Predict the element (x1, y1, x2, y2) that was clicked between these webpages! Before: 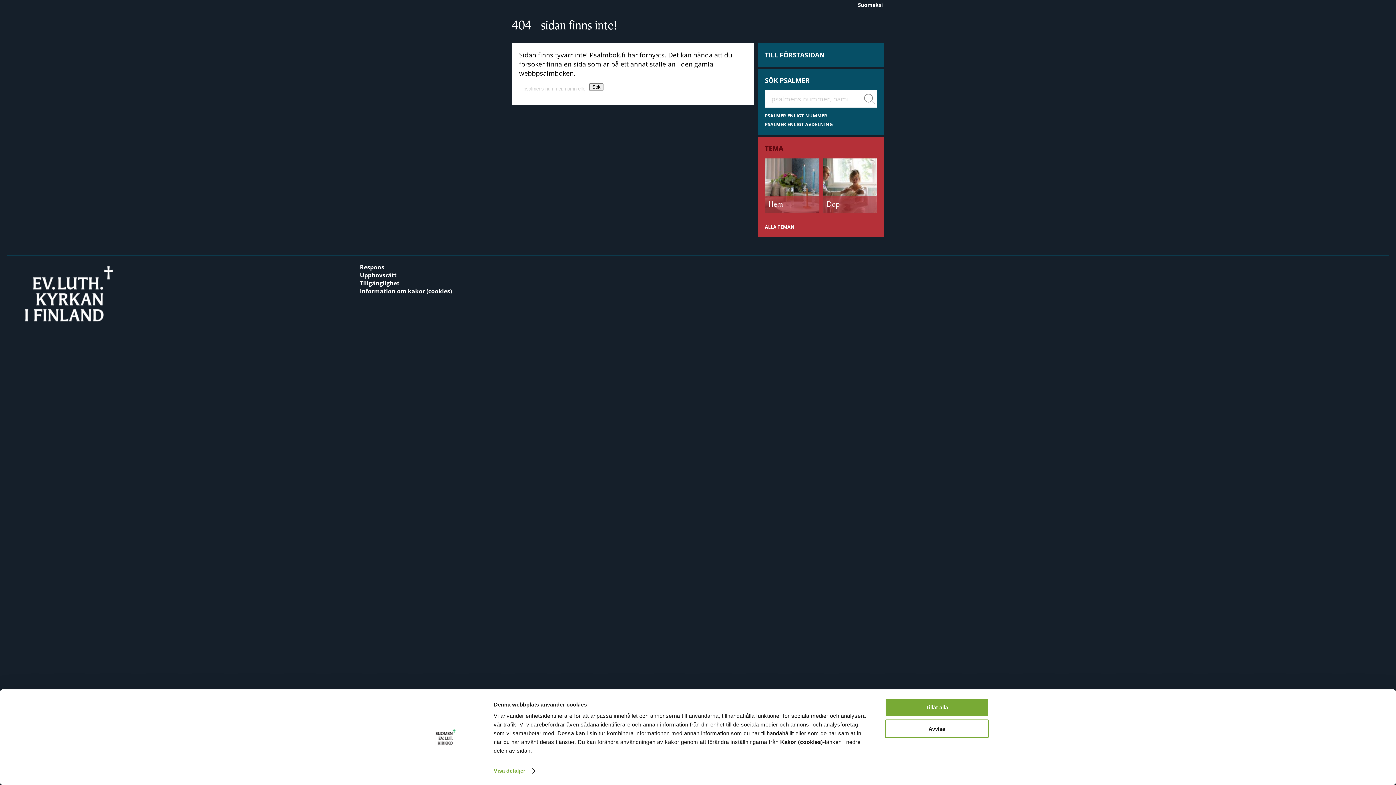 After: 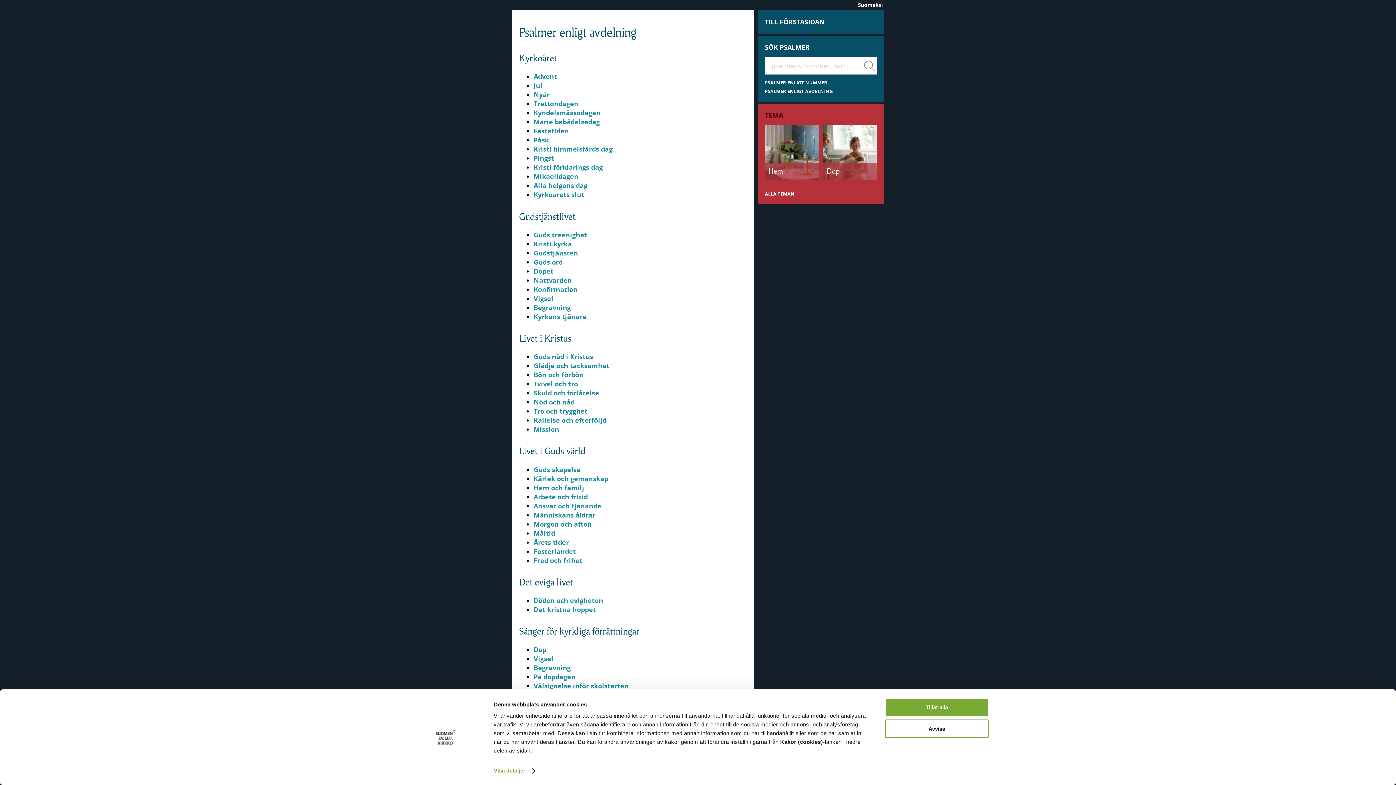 Action: label: PSALMER ENLIGT AVDELNING bbox: (765, 121, 877, 127)